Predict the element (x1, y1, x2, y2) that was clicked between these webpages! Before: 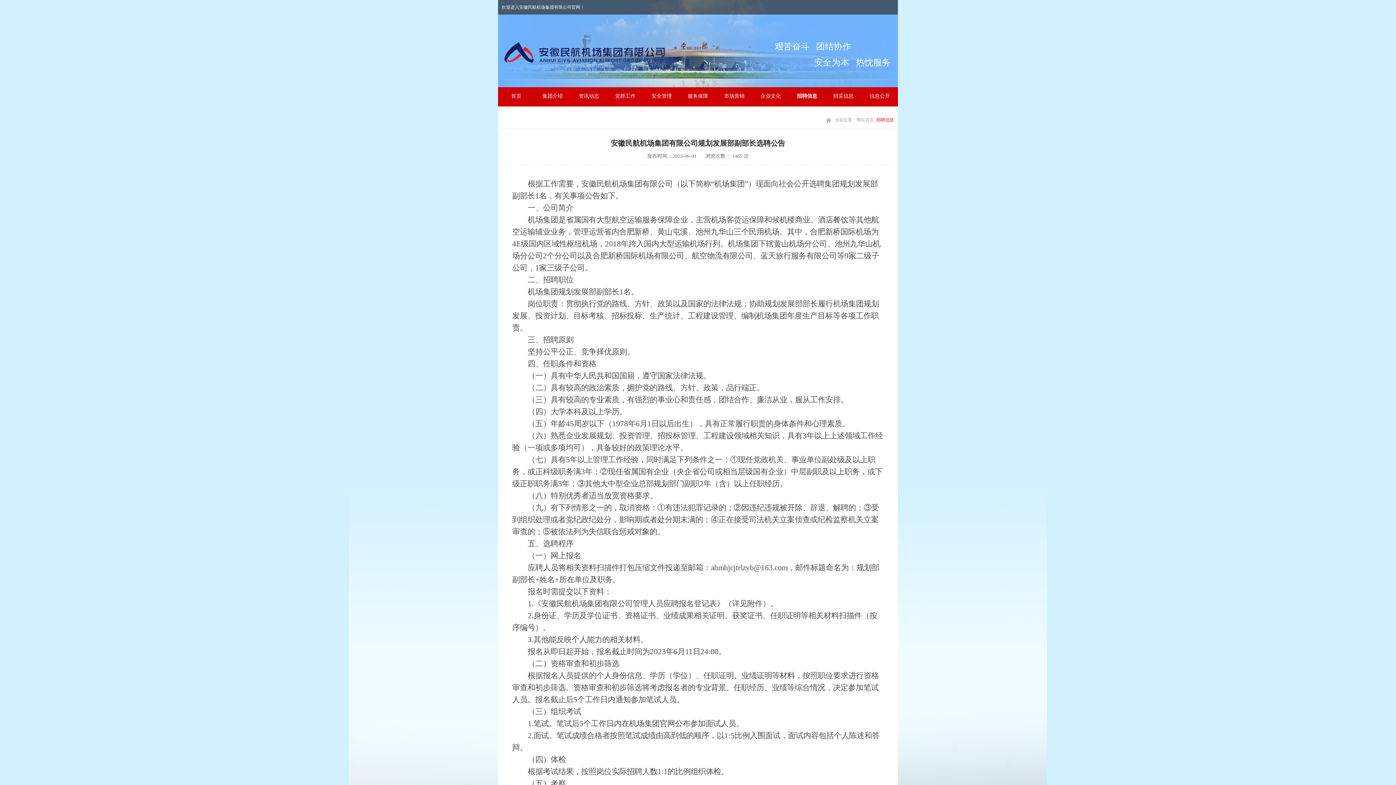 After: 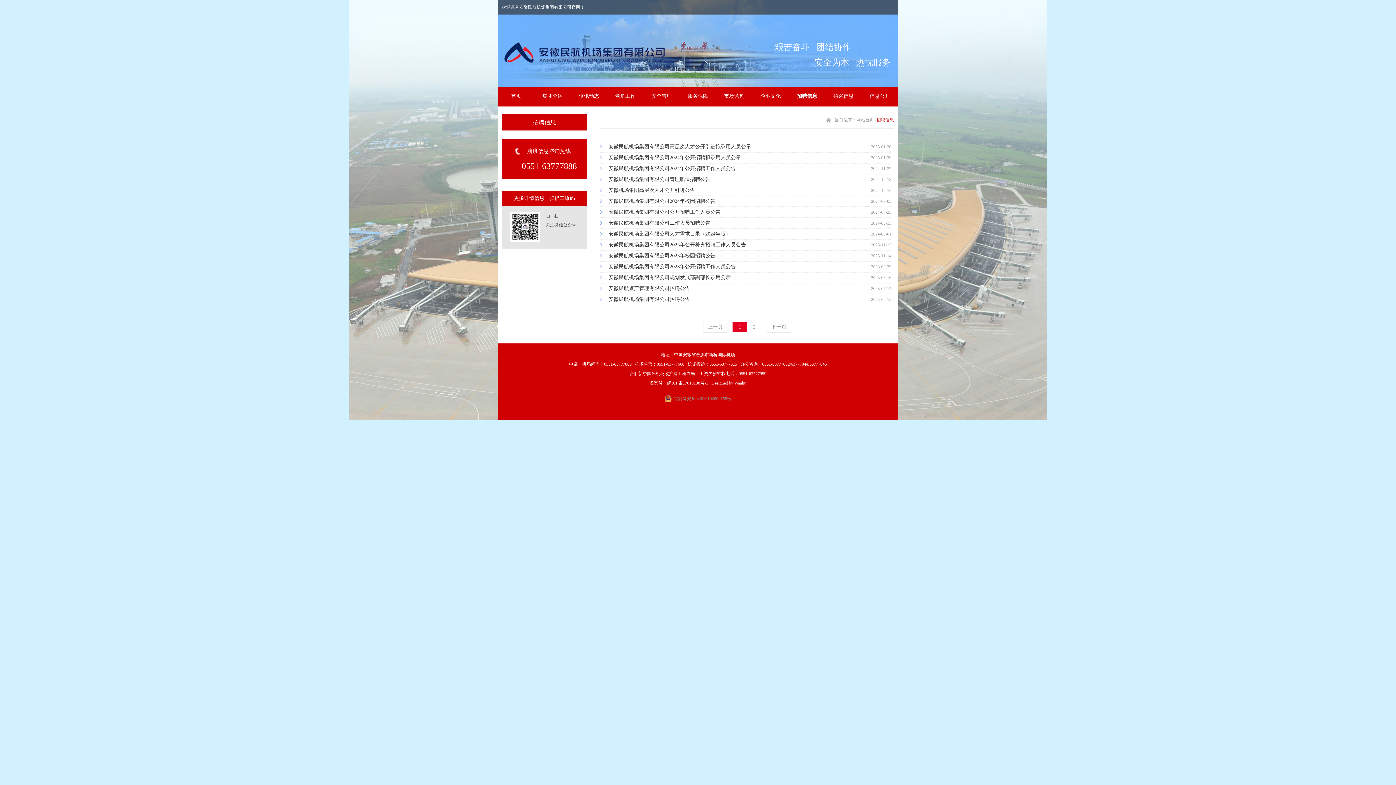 Action: bbox: (789, 87, 825, 106) label: 招聘信息